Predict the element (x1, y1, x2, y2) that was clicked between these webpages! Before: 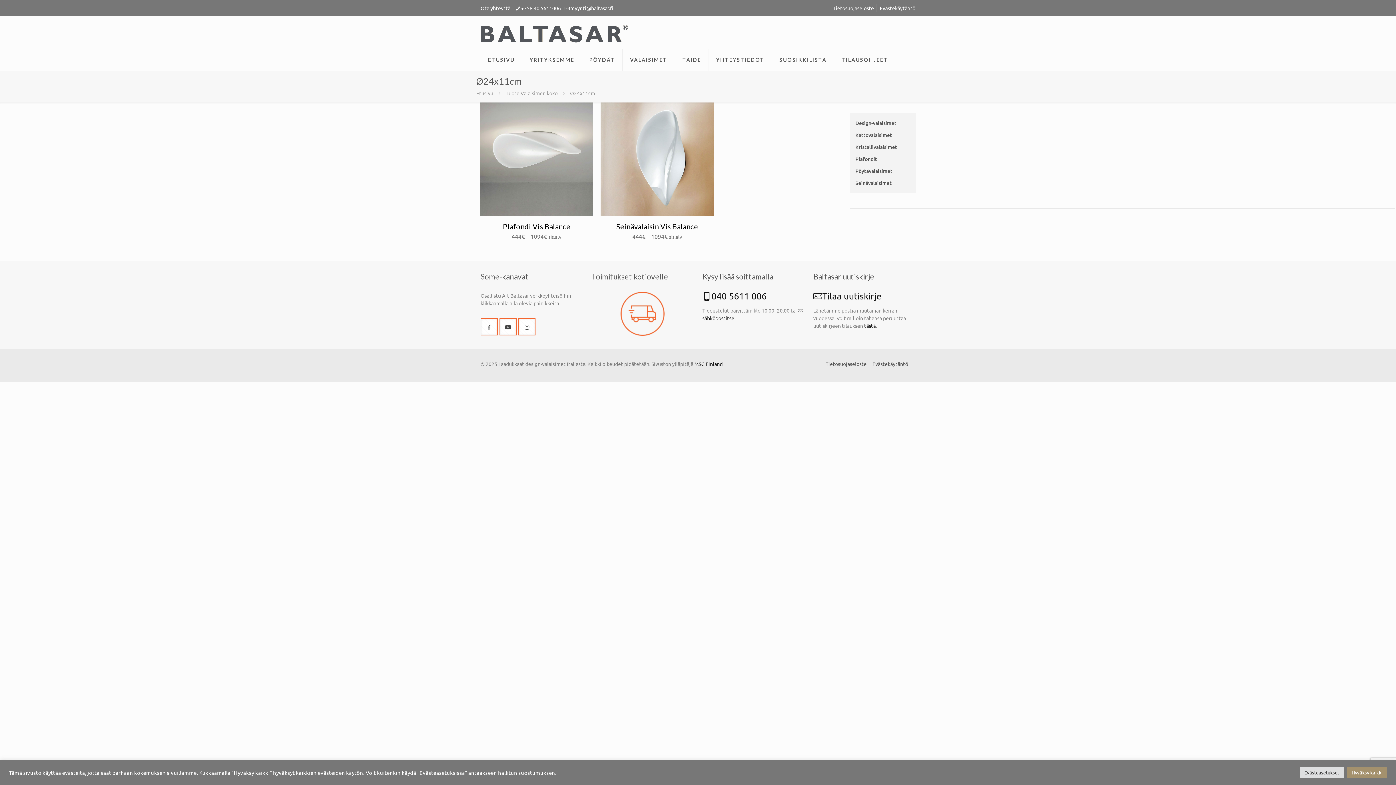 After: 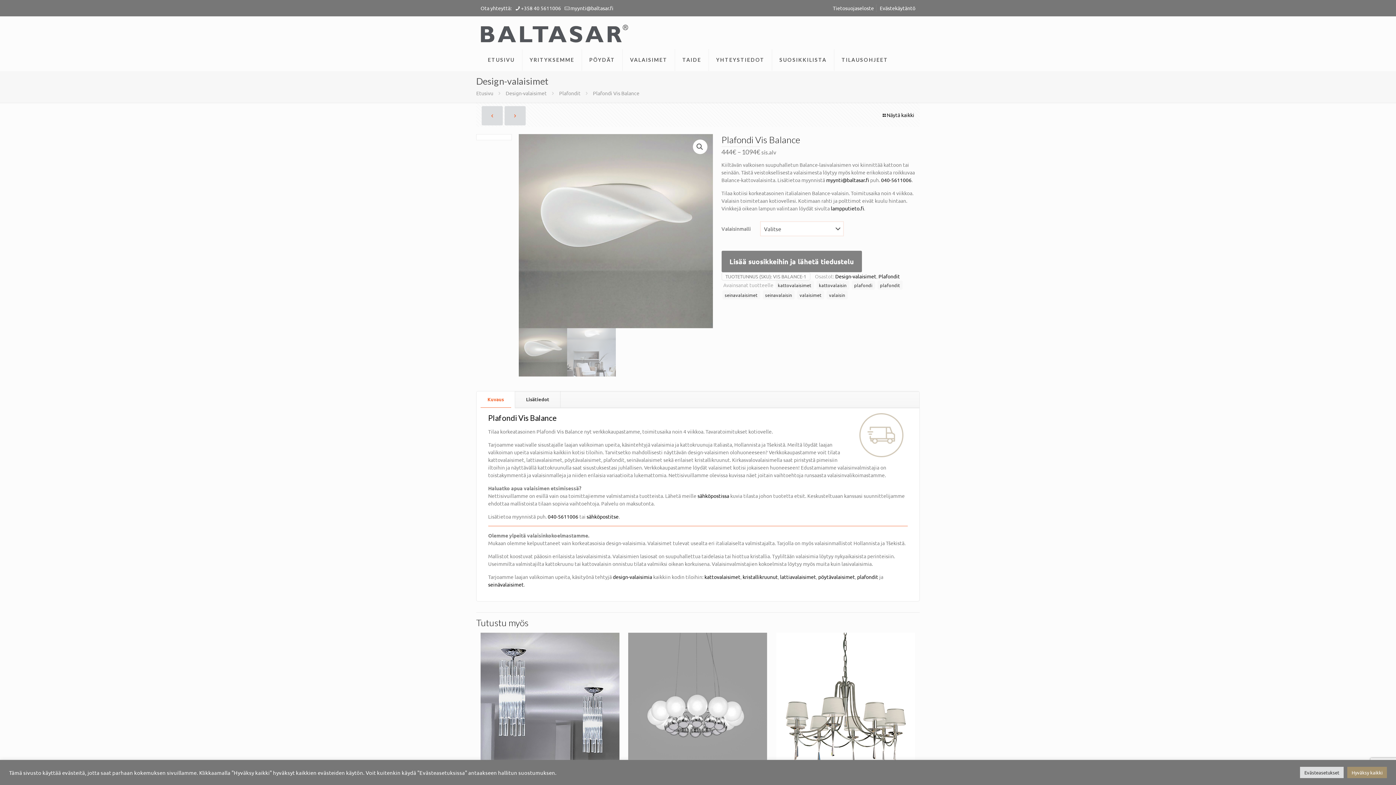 Action: bbox: (502, 222, 570, 230) label: Plafondi Vis Balance